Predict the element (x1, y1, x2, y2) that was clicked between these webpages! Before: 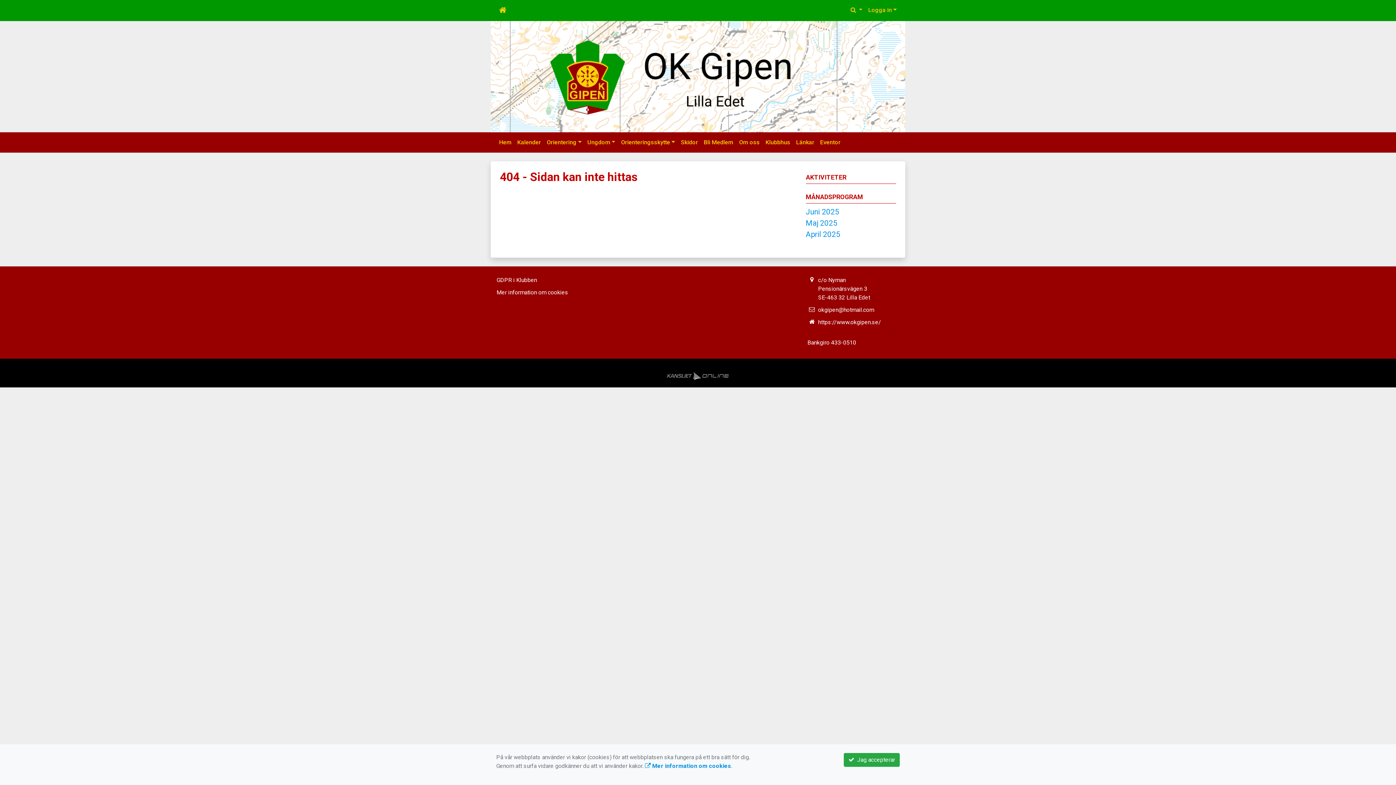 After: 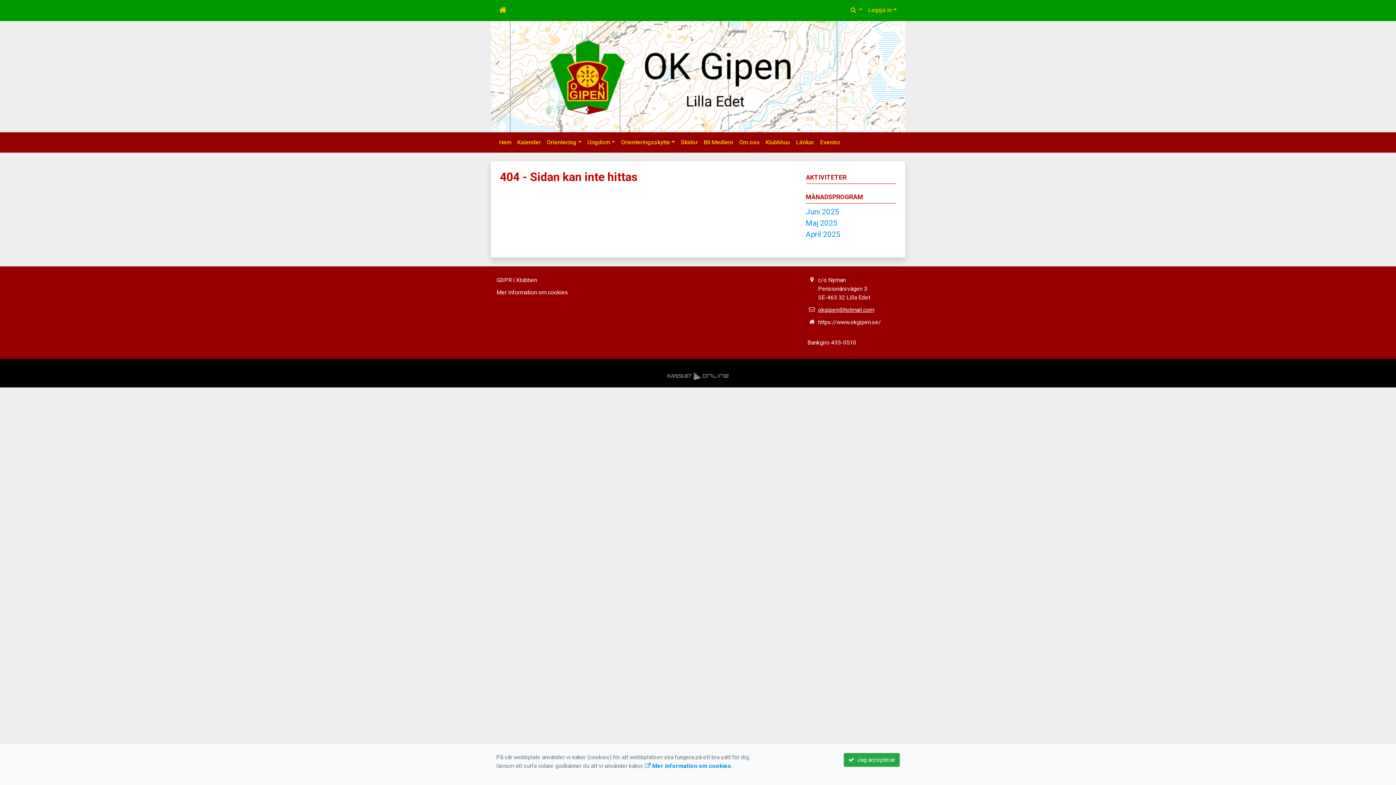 Action: bbox: (818, 306, 874, 313) label: okgipen@hotmail.com